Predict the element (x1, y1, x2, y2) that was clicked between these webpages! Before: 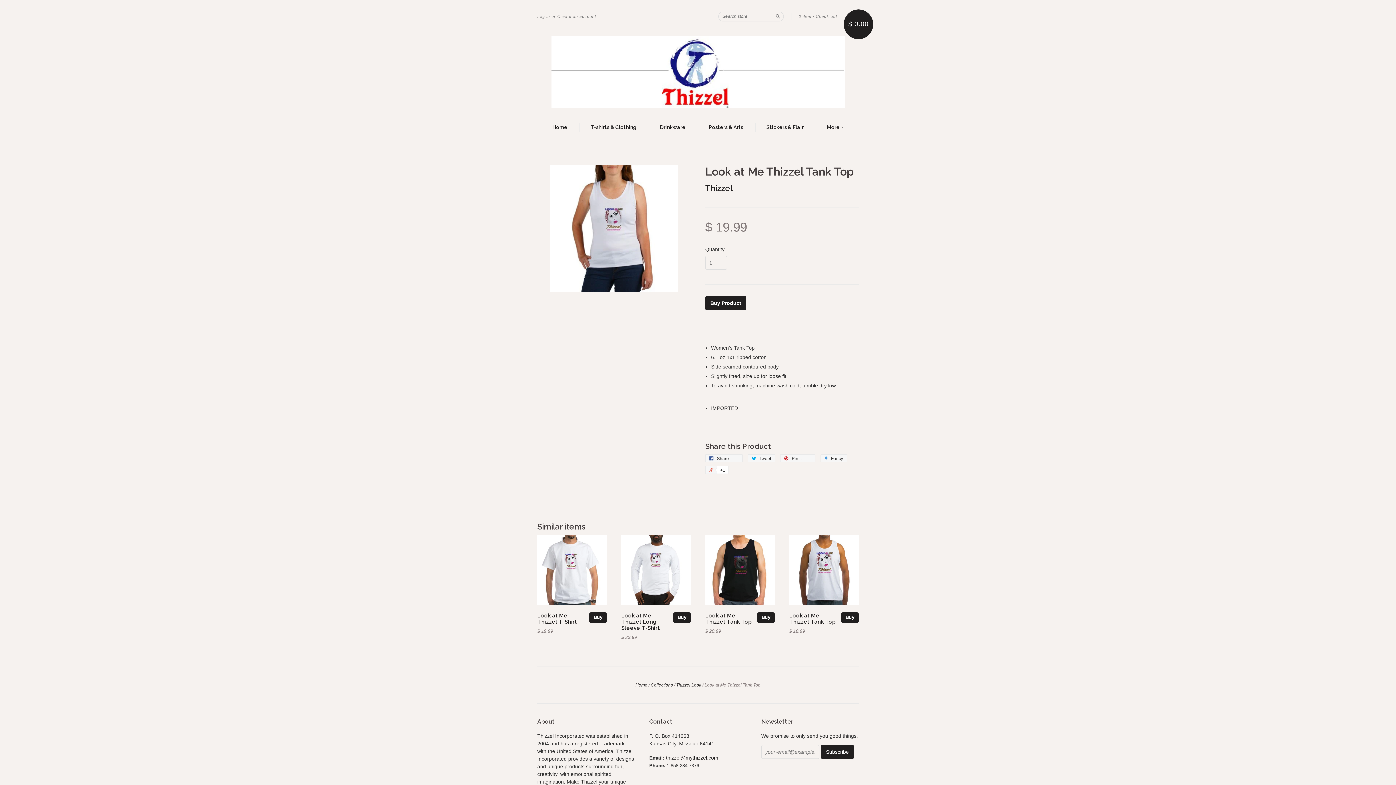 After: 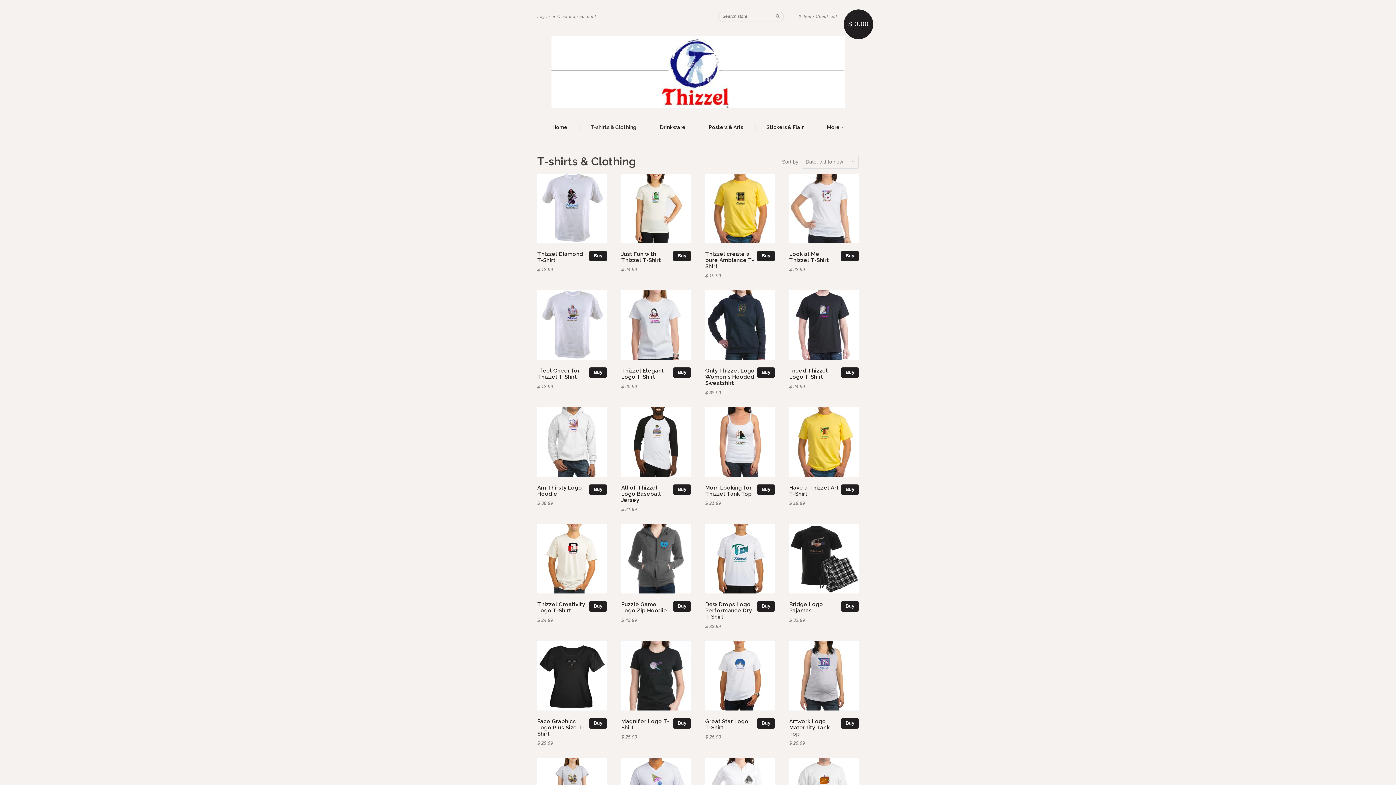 Action: label: T-shirts & Clothing bbox: (590, 123, 636, 131)